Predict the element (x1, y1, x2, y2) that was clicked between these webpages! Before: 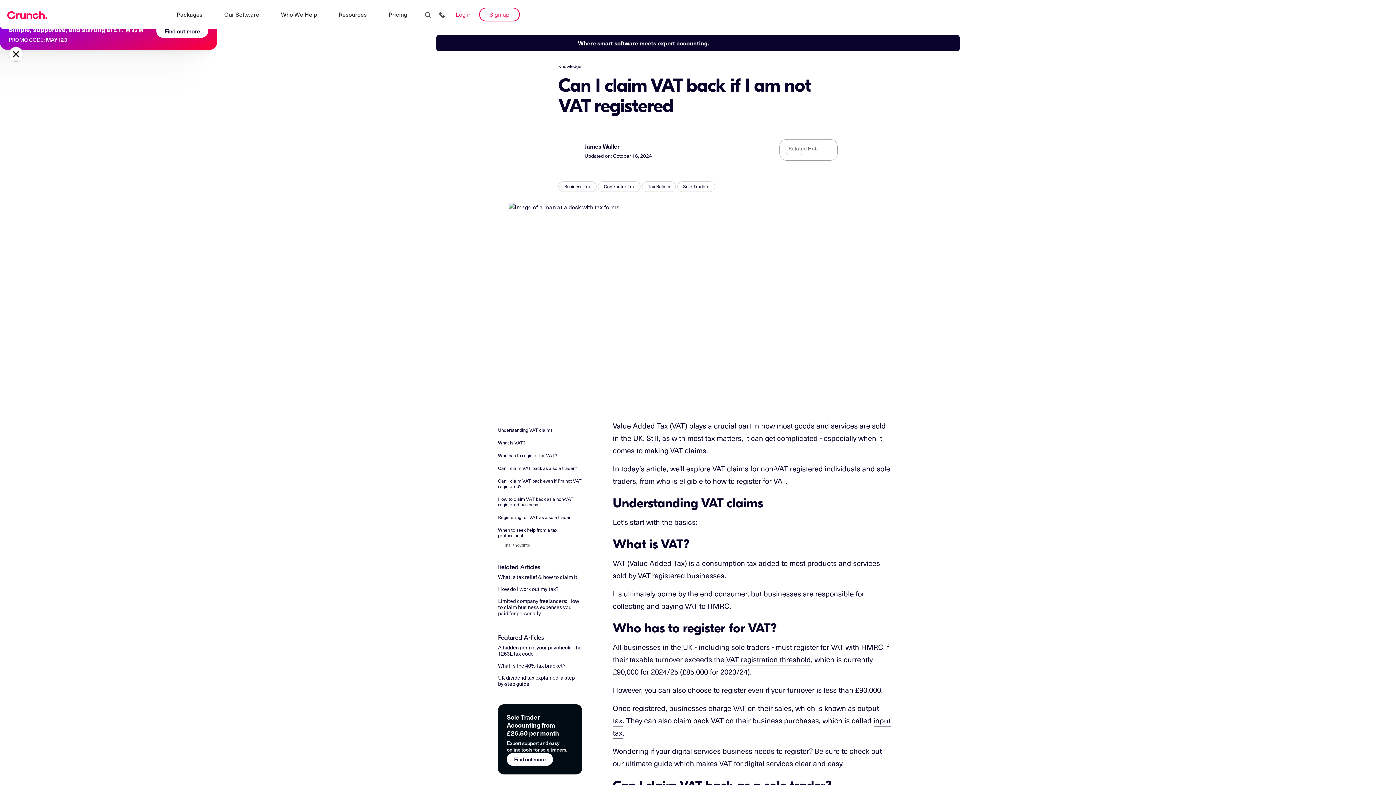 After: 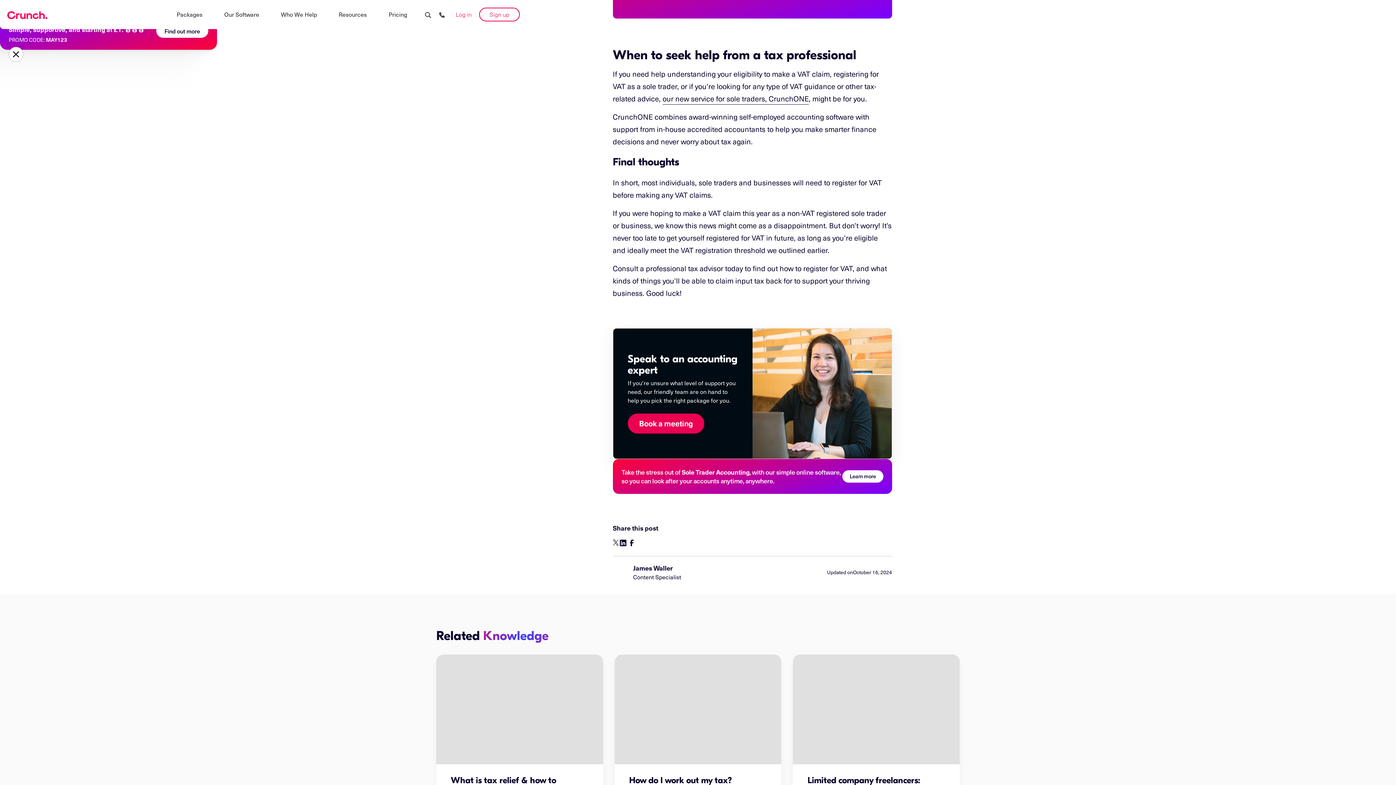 Action: label: table of contents link bbox: (498, 527, 582, 538)